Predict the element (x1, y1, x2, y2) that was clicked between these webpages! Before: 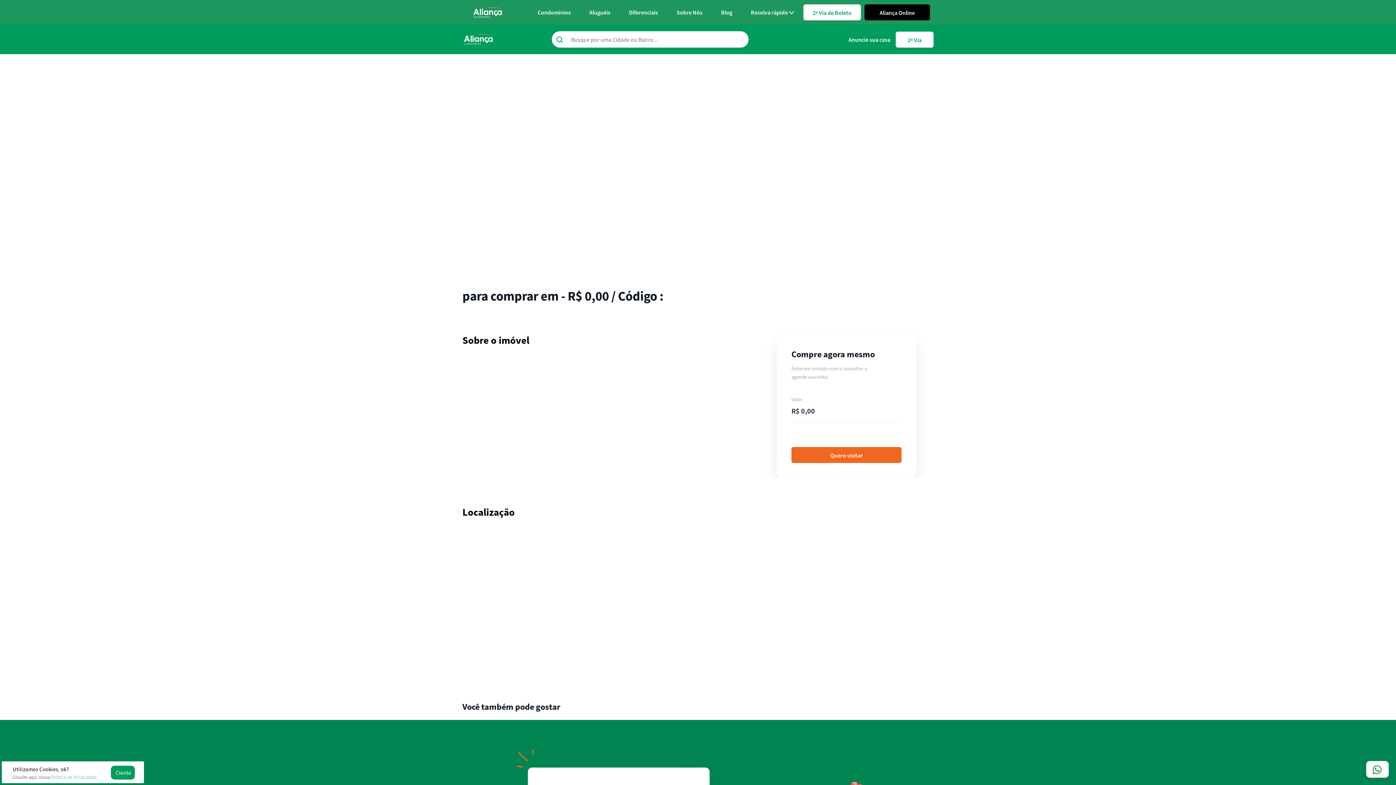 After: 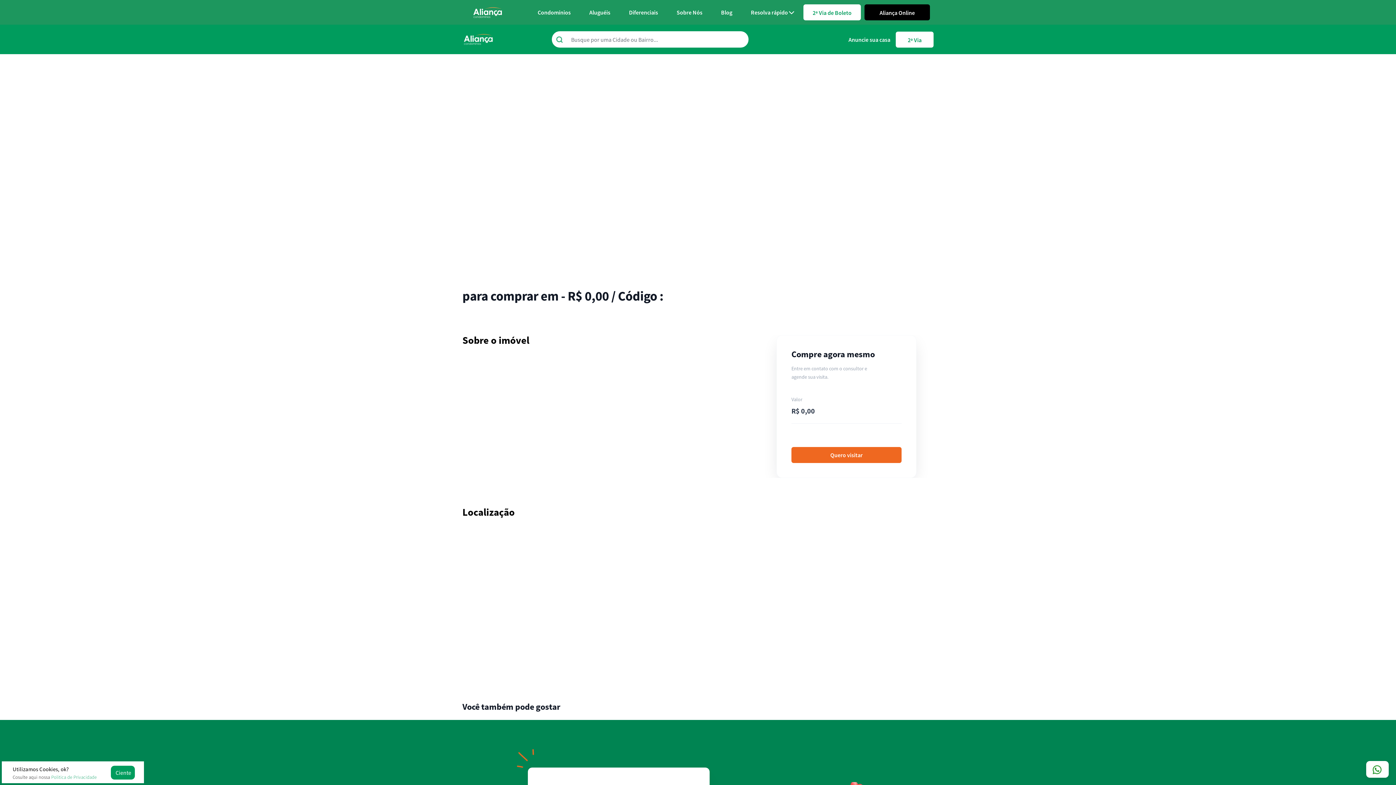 Action: label: Quero visitar bbox: (791, 443, 901, 450)